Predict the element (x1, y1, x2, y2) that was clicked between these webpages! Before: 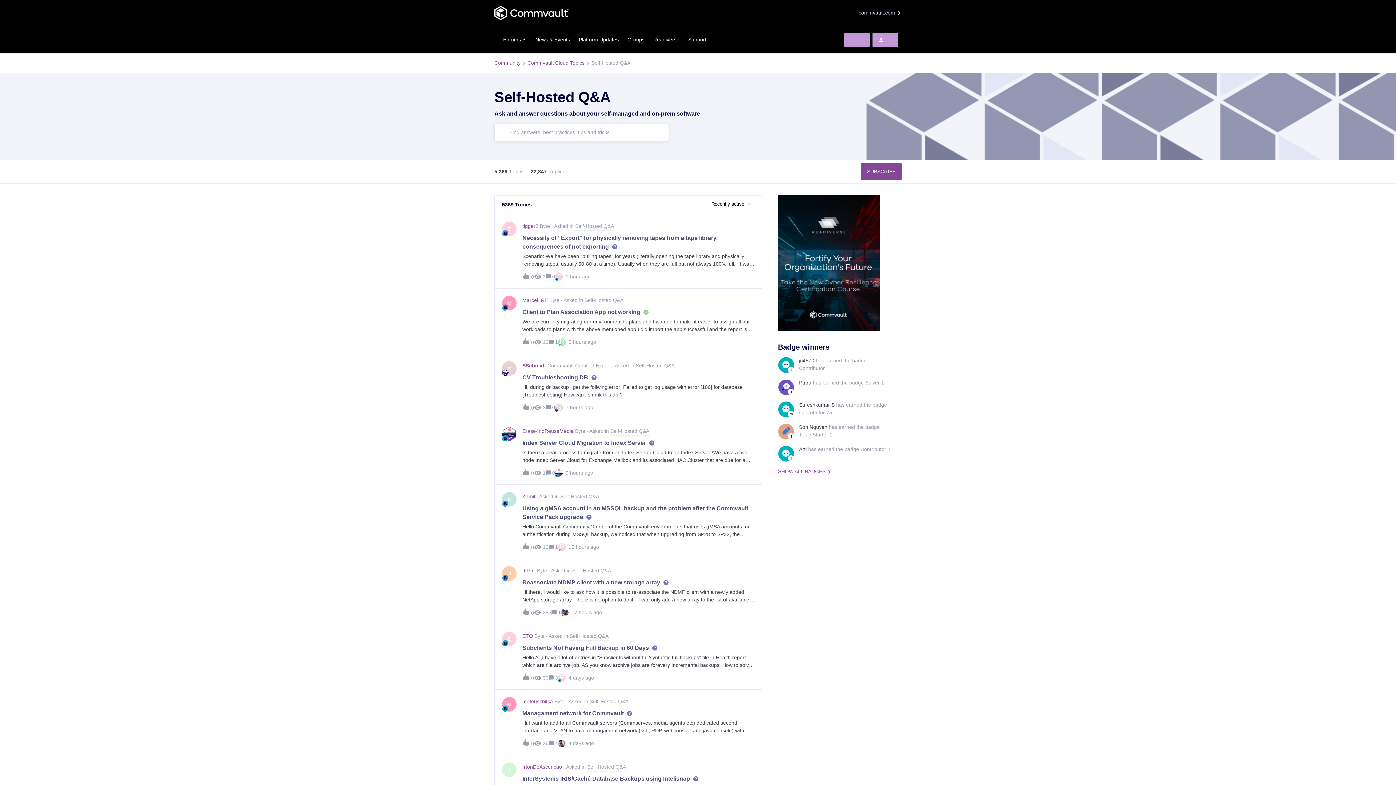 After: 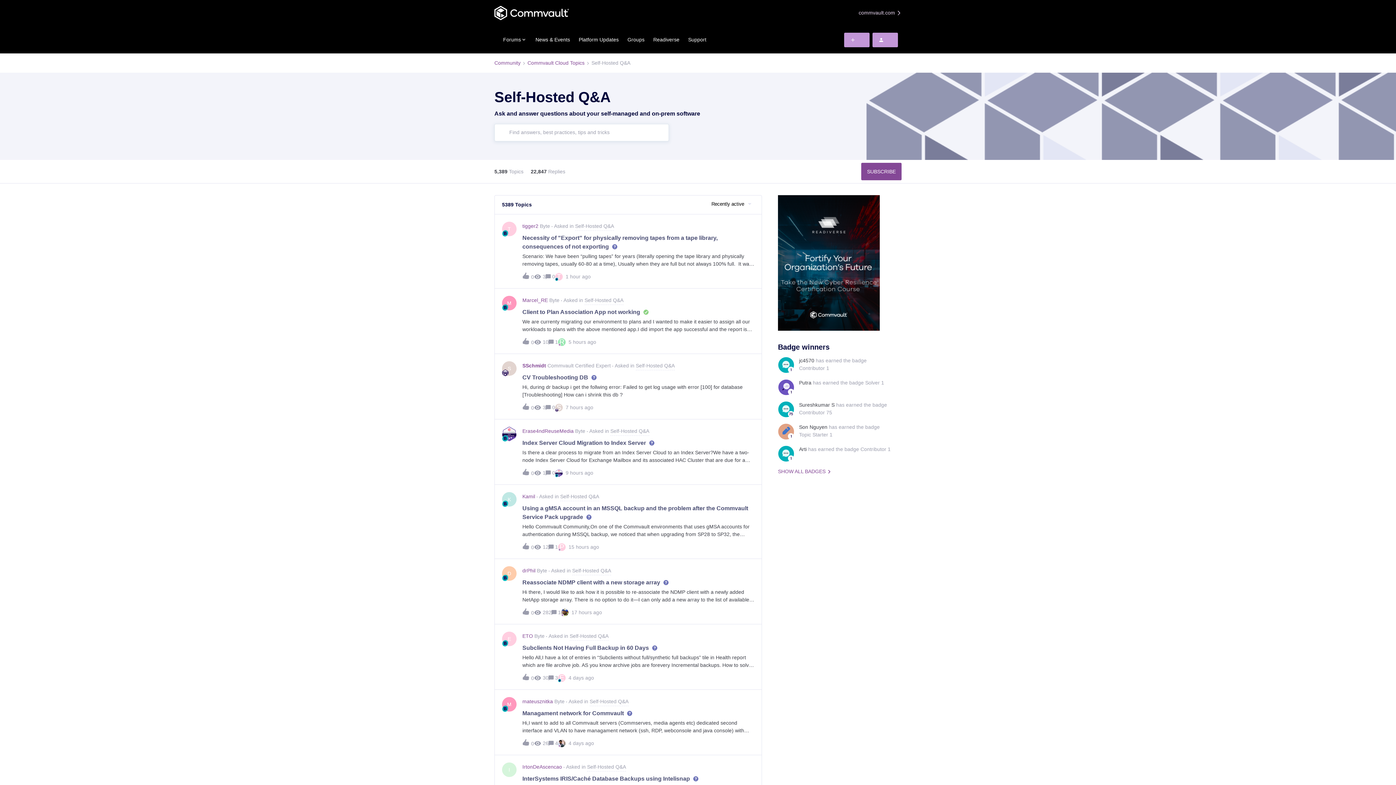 Action: bbox: (539, 492, 600, 501) label: Asked in
 
Self-Hosted Q&A